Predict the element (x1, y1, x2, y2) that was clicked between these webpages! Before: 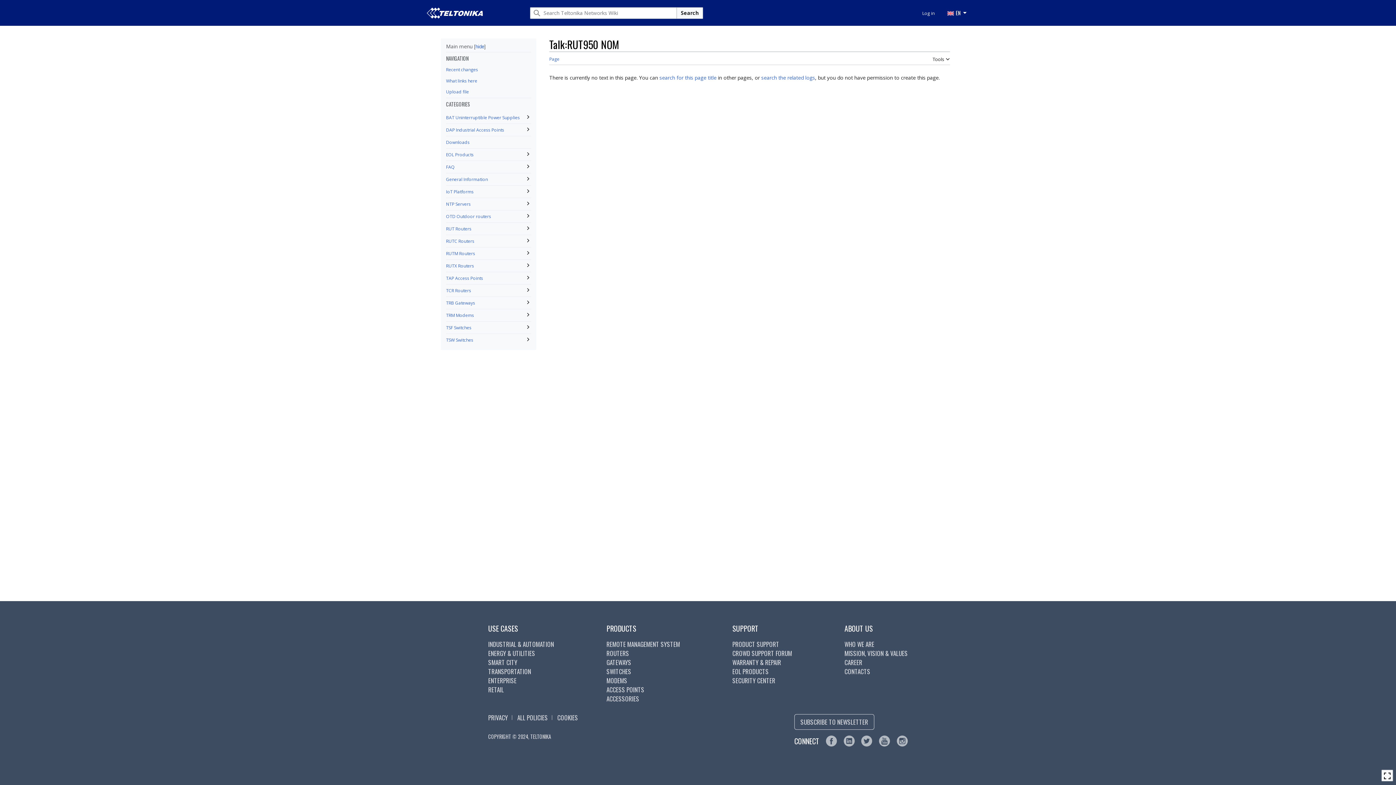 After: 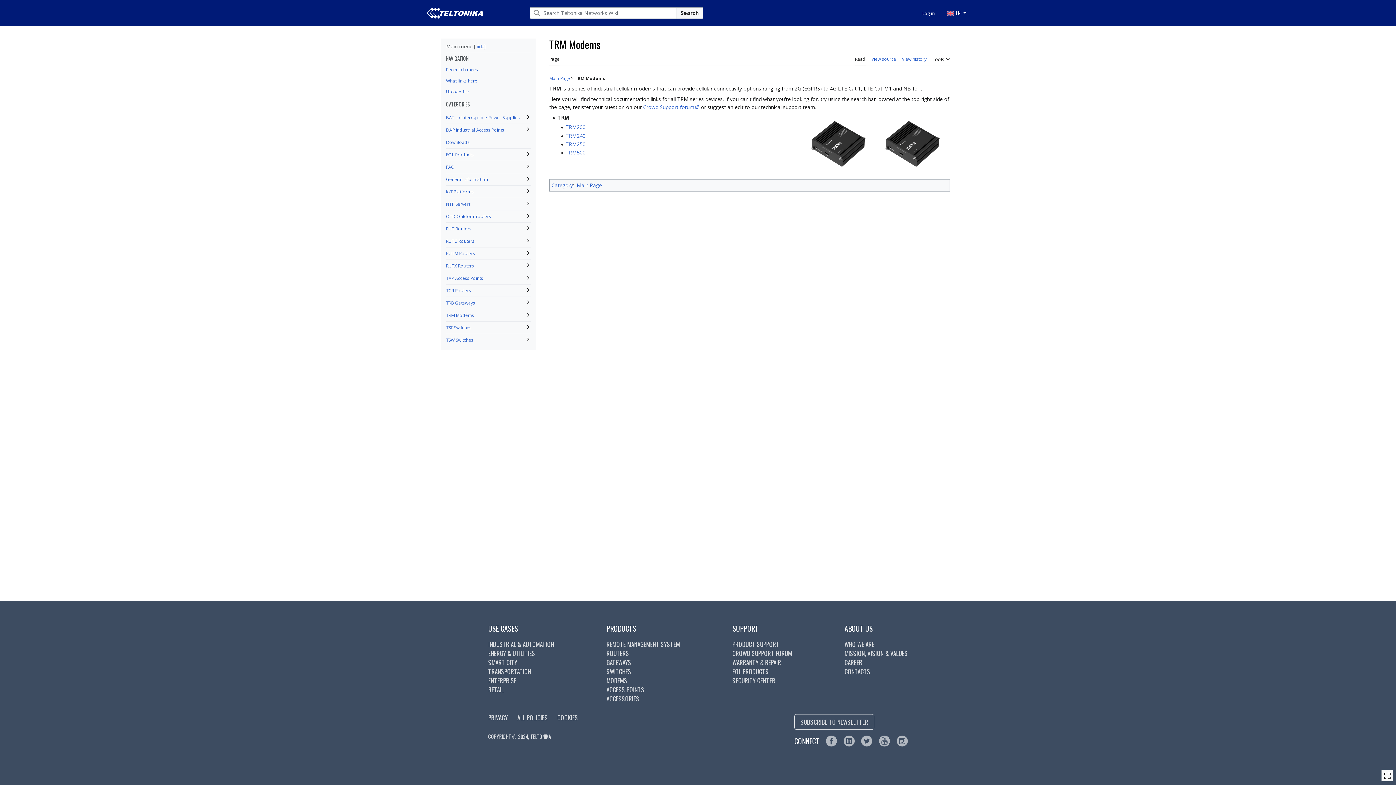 Action: label: TRM Modems bbox: (446, 312, 474, 318)